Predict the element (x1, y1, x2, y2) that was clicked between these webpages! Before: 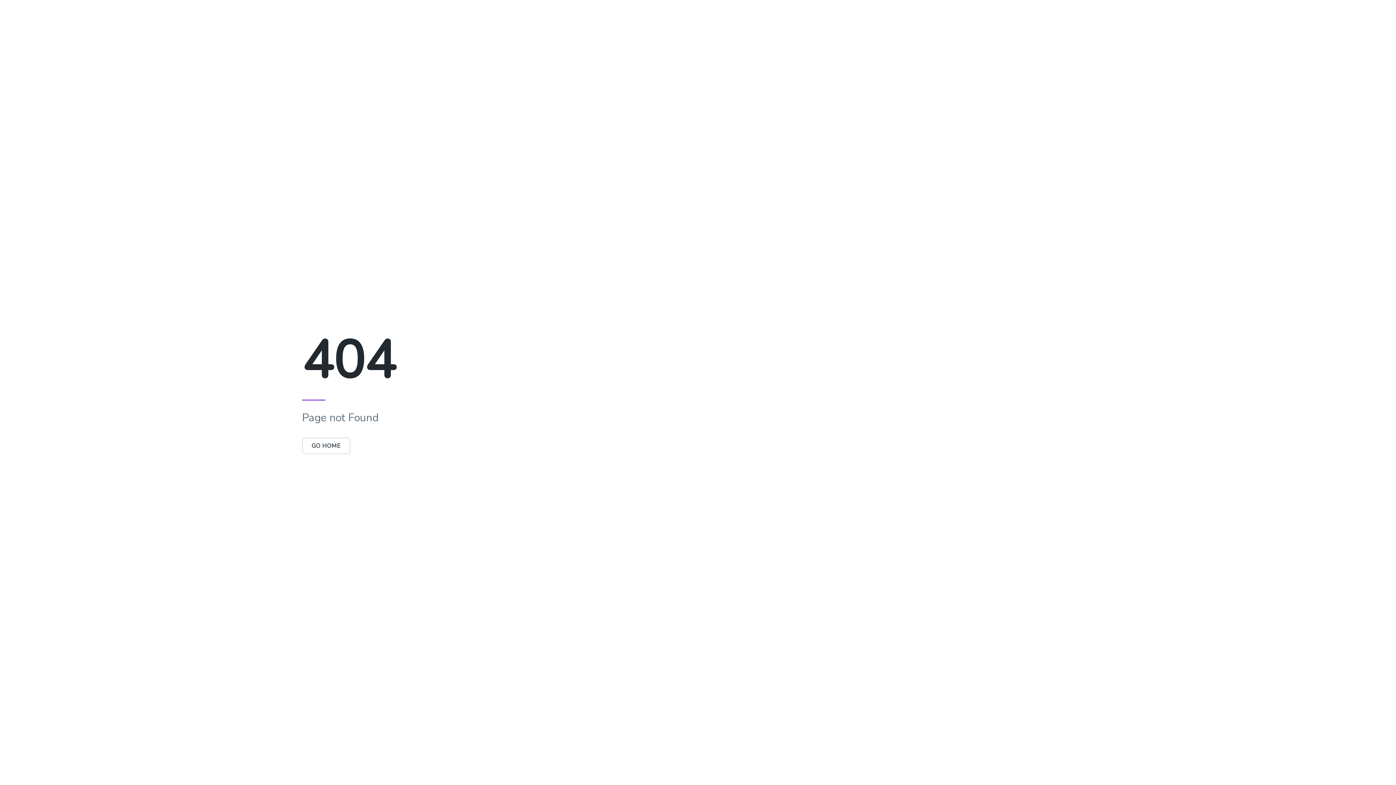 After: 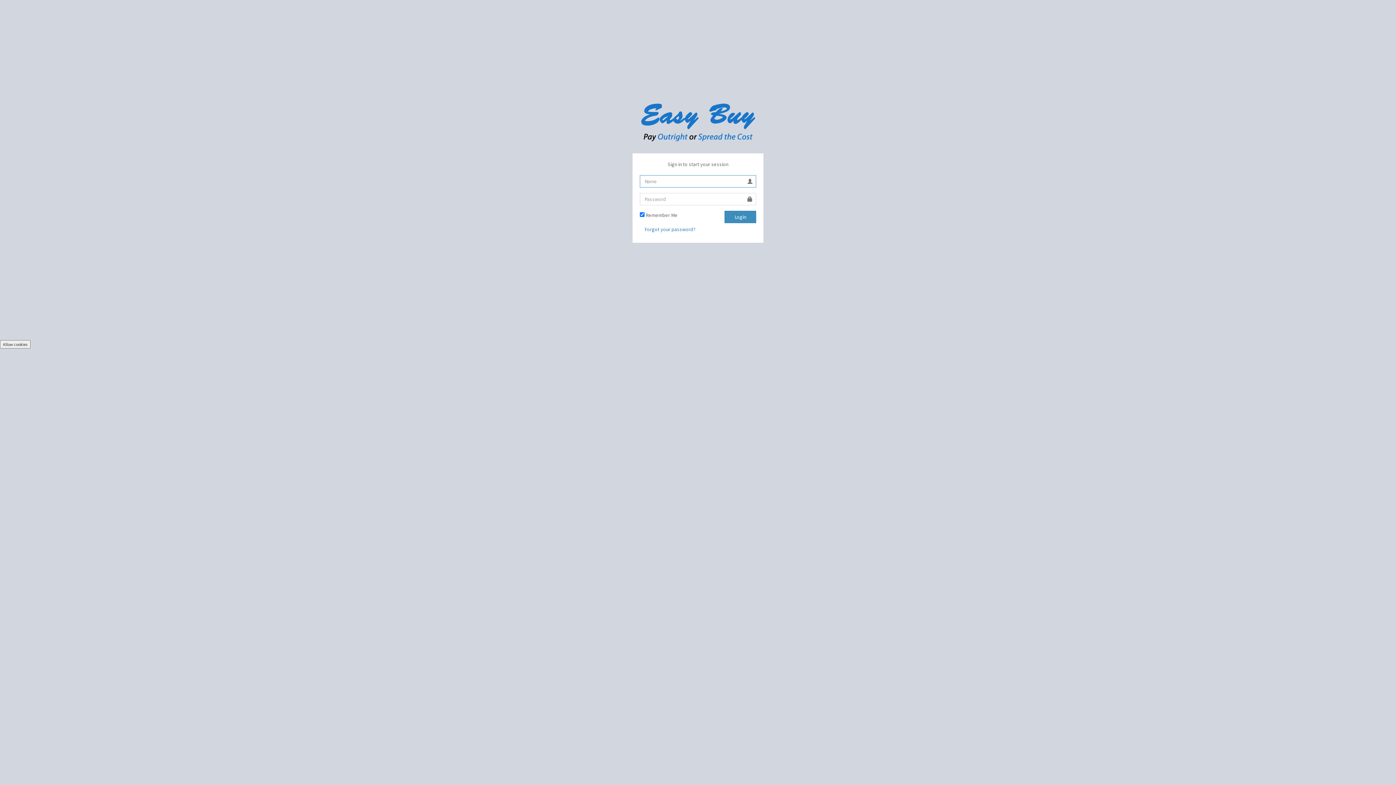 Action: bbox: (302, 442, 350, 450) label: GO HOME